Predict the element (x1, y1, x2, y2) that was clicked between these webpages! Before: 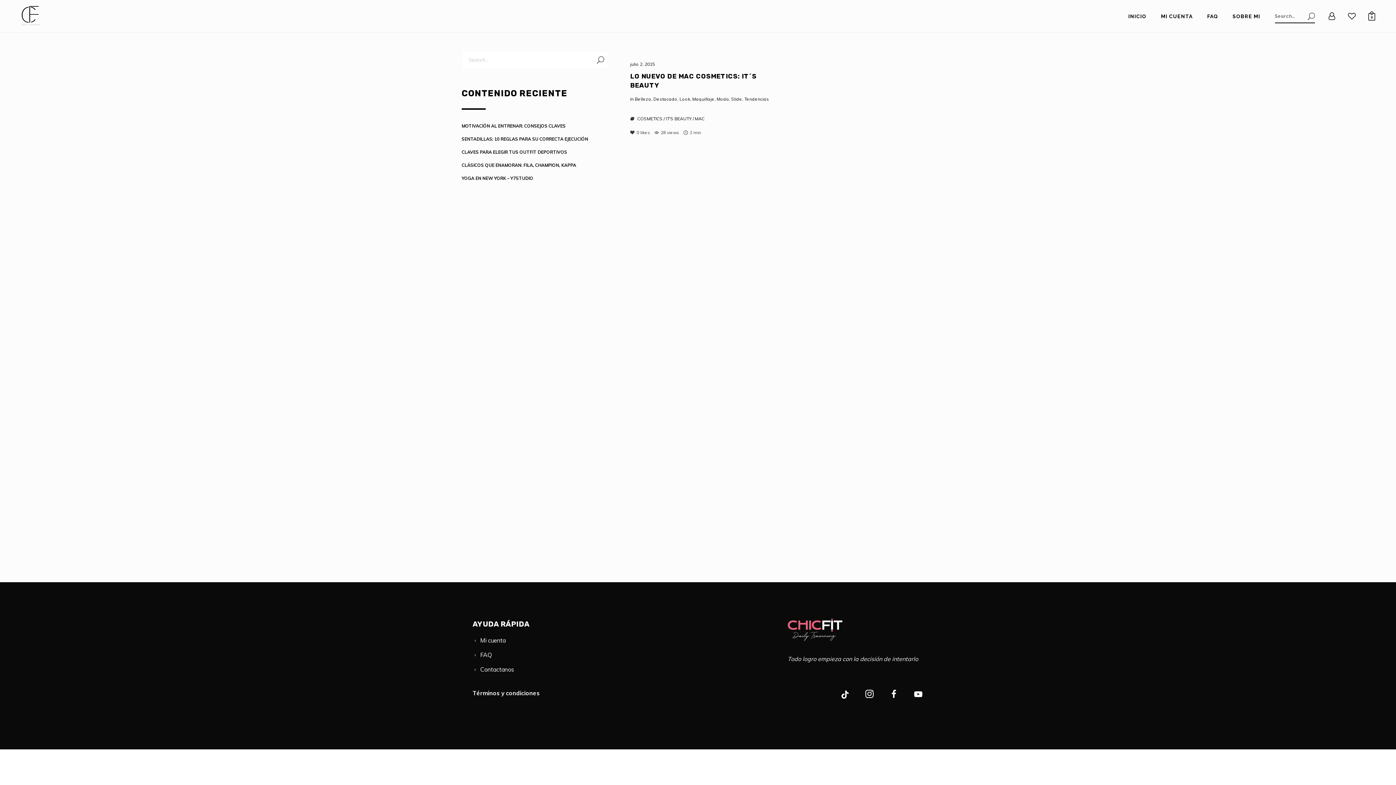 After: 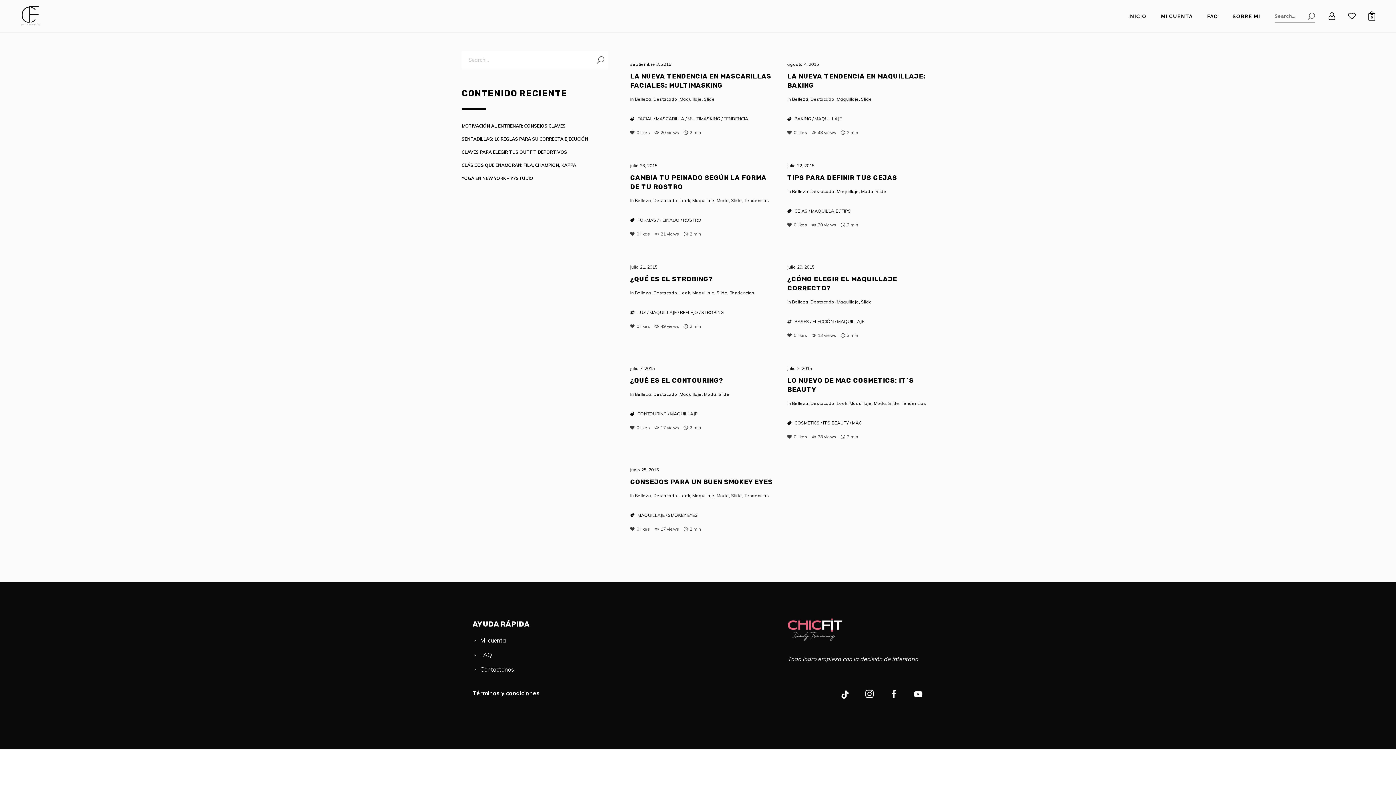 Action: bbox: (692, 96, 714, 101) label: Maquillaje